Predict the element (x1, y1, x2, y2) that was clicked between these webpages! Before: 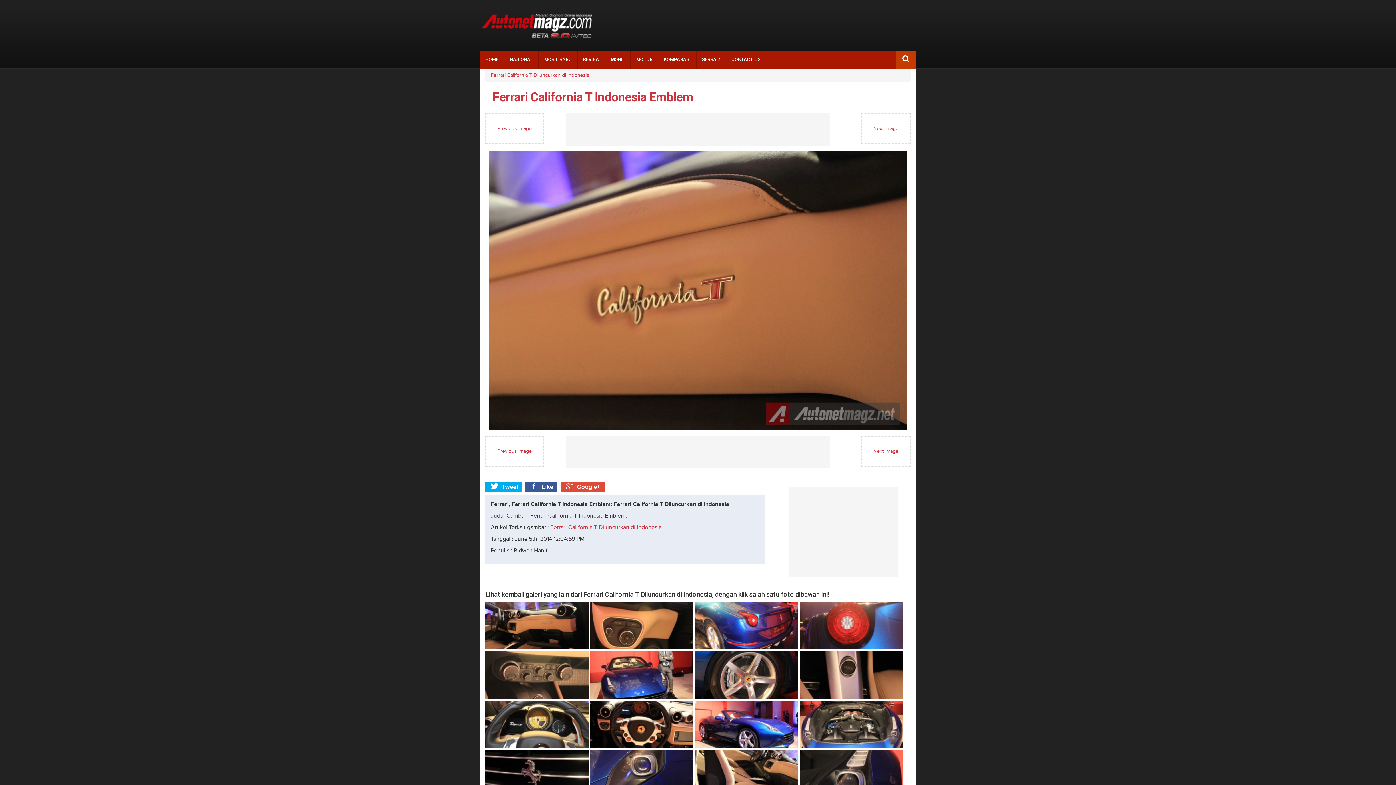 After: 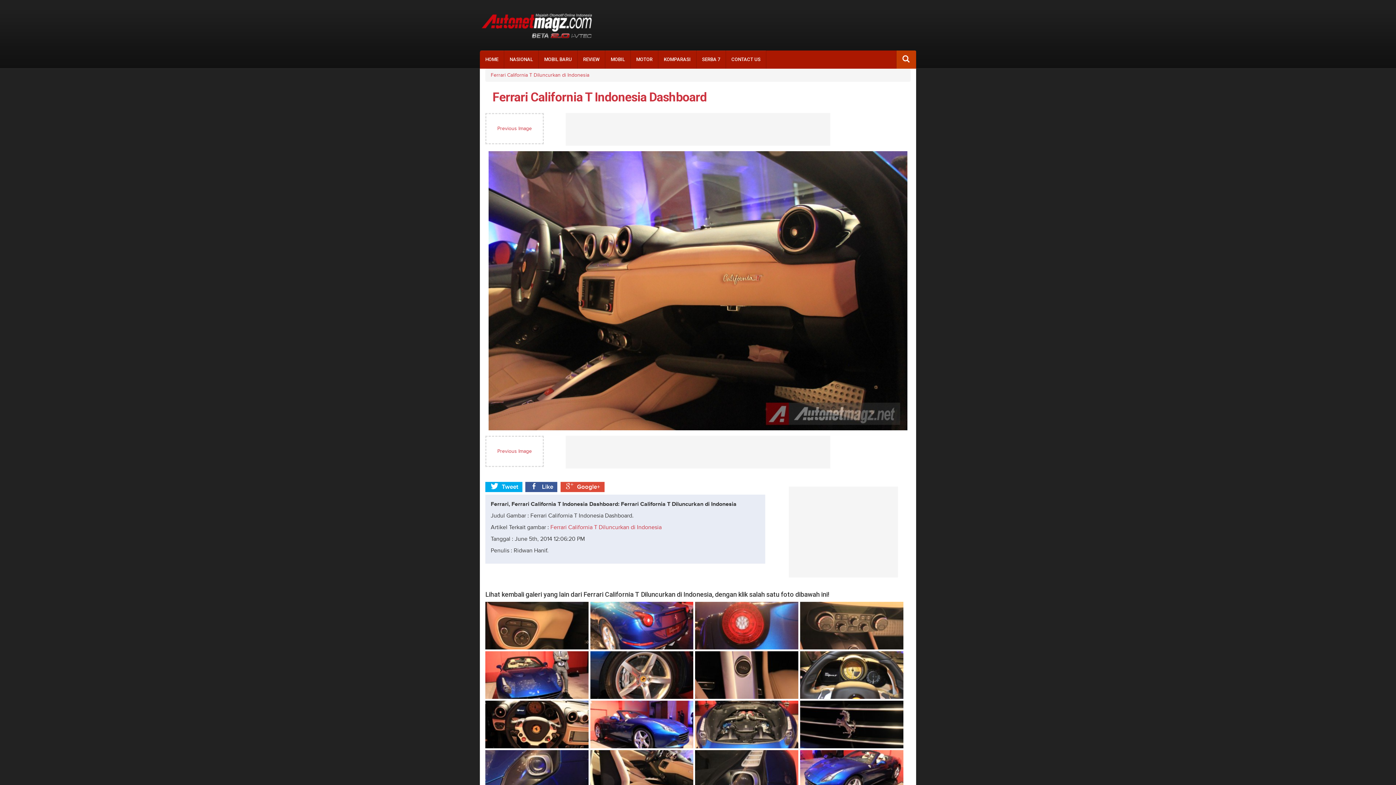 Action: bbox: (485, 602, 588, 649)